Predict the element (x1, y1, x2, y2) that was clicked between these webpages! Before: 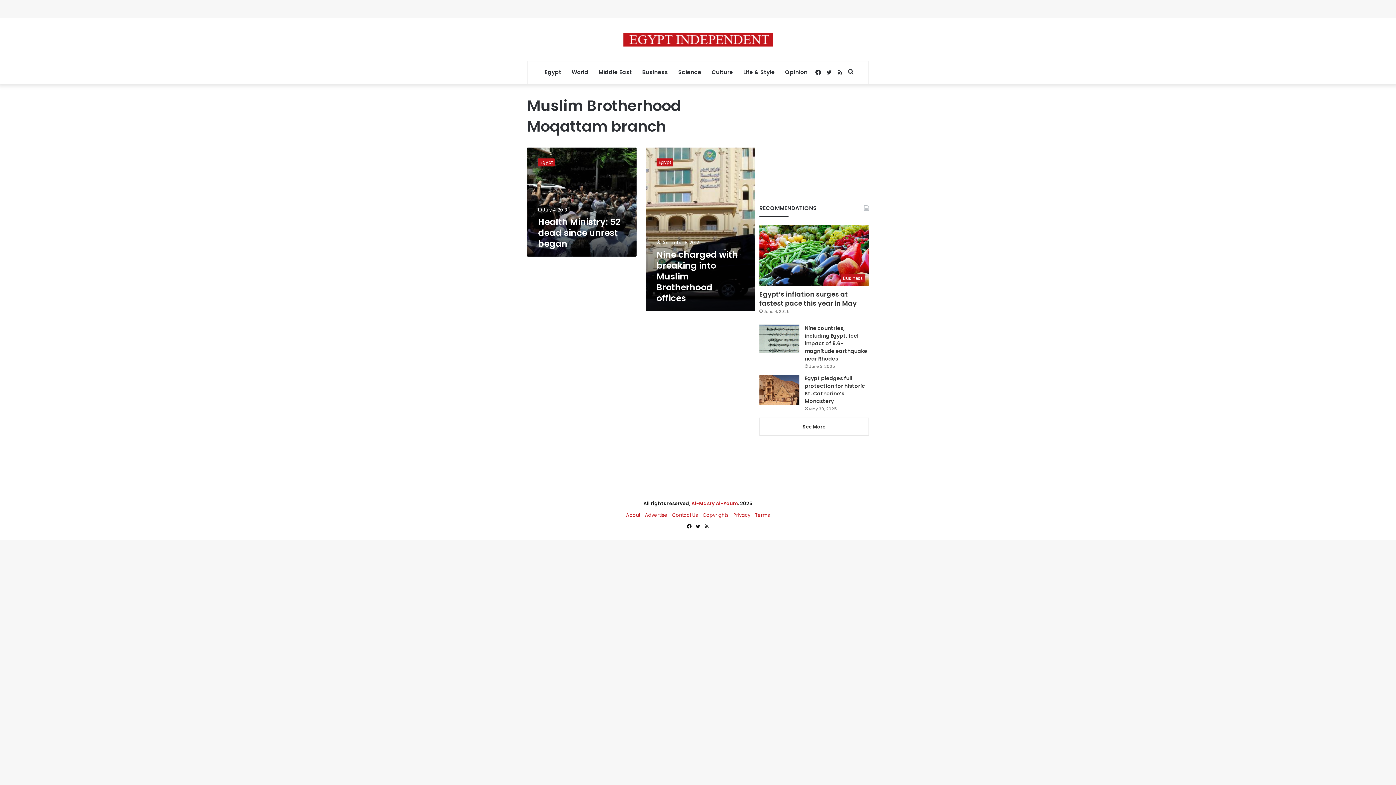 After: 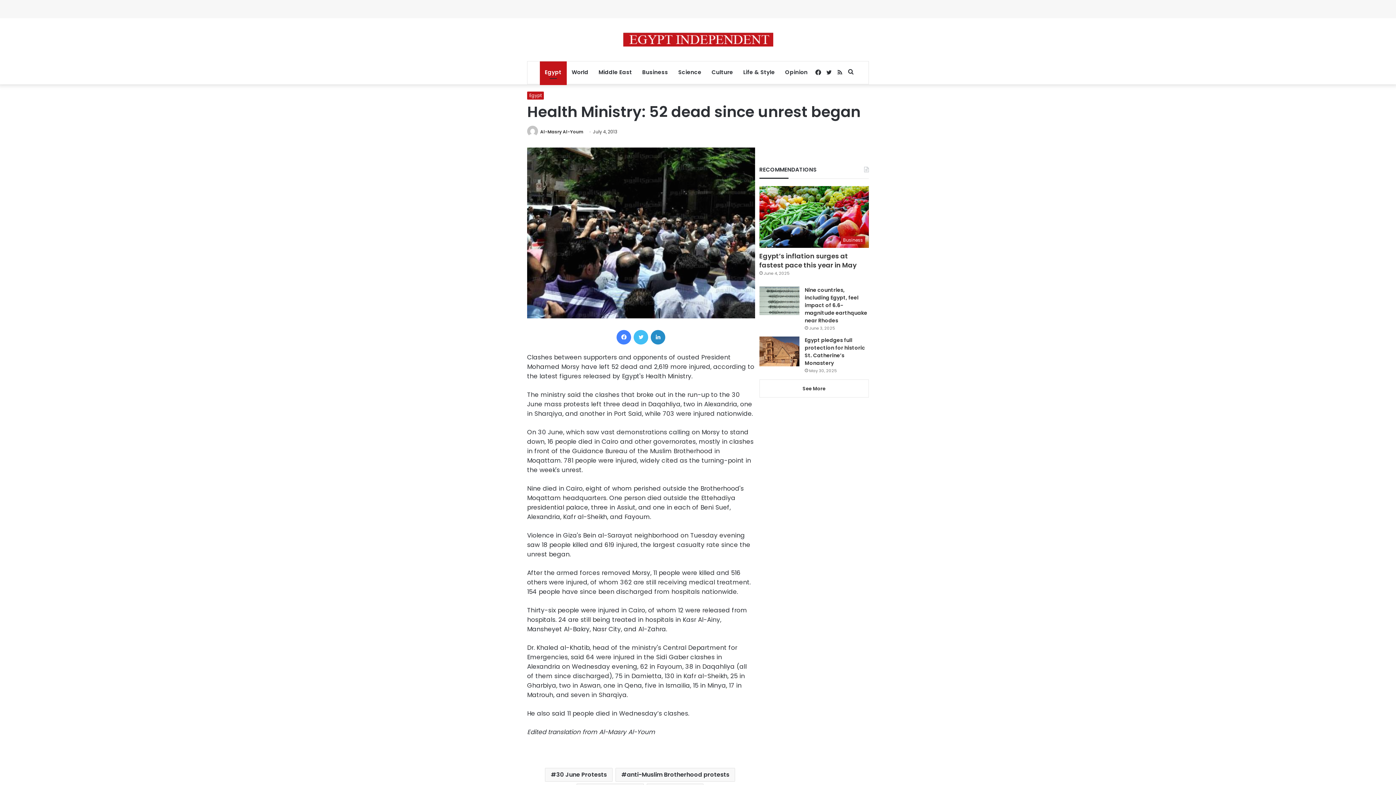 Action: label: Health Ministry: 52 dead since unrest began bbox: (538, 216, 620, 249)